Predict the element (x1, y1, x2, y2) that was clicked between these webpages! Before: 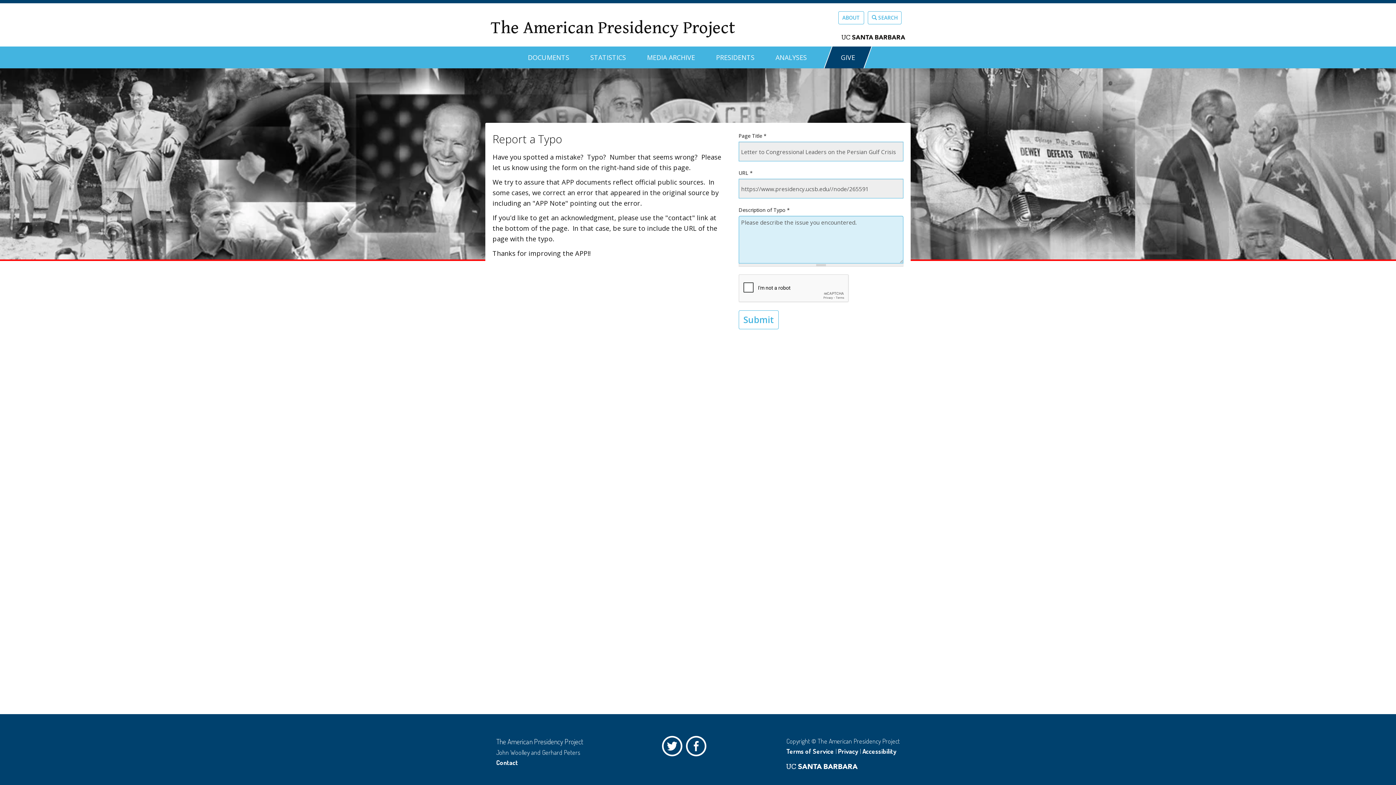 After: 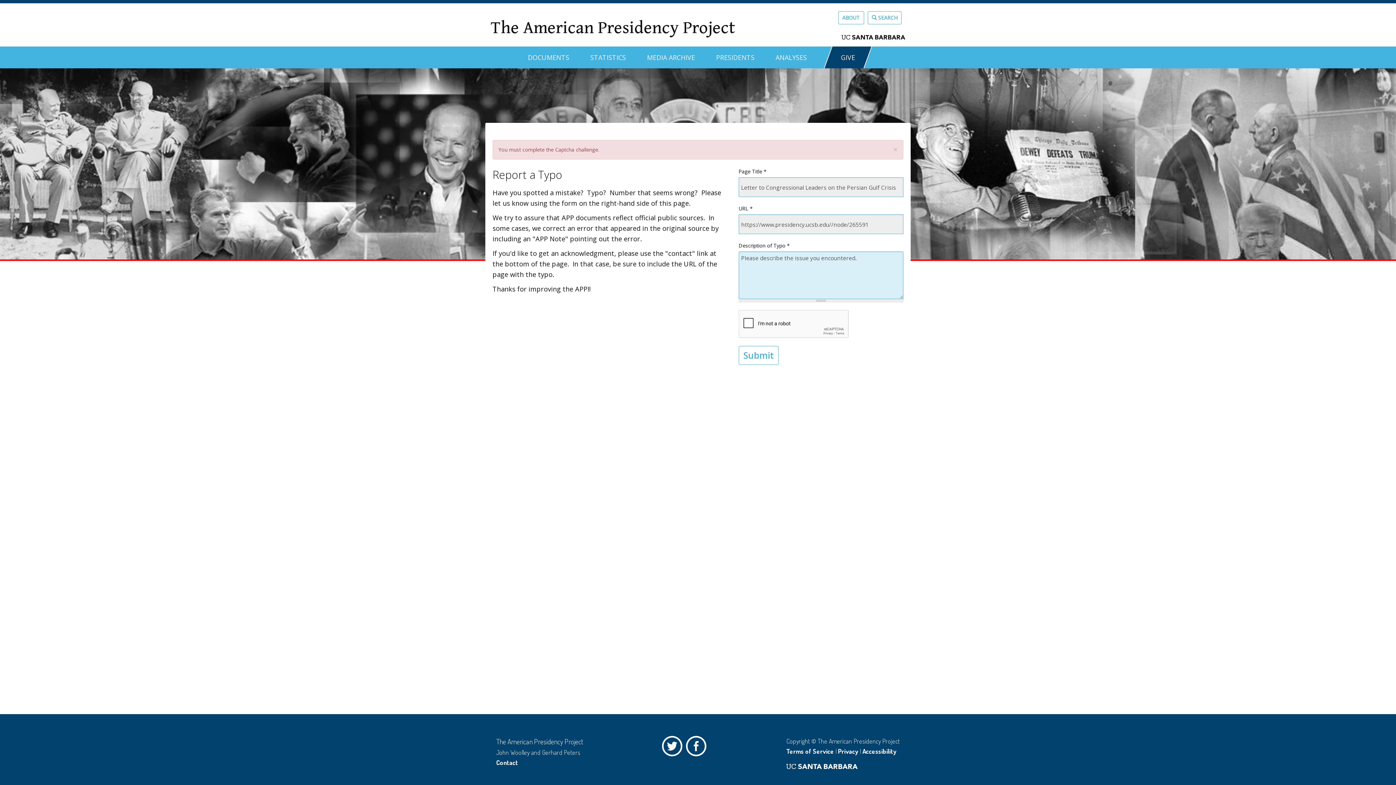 Action: bbox: (738, 310, 778, 329) label: Submit